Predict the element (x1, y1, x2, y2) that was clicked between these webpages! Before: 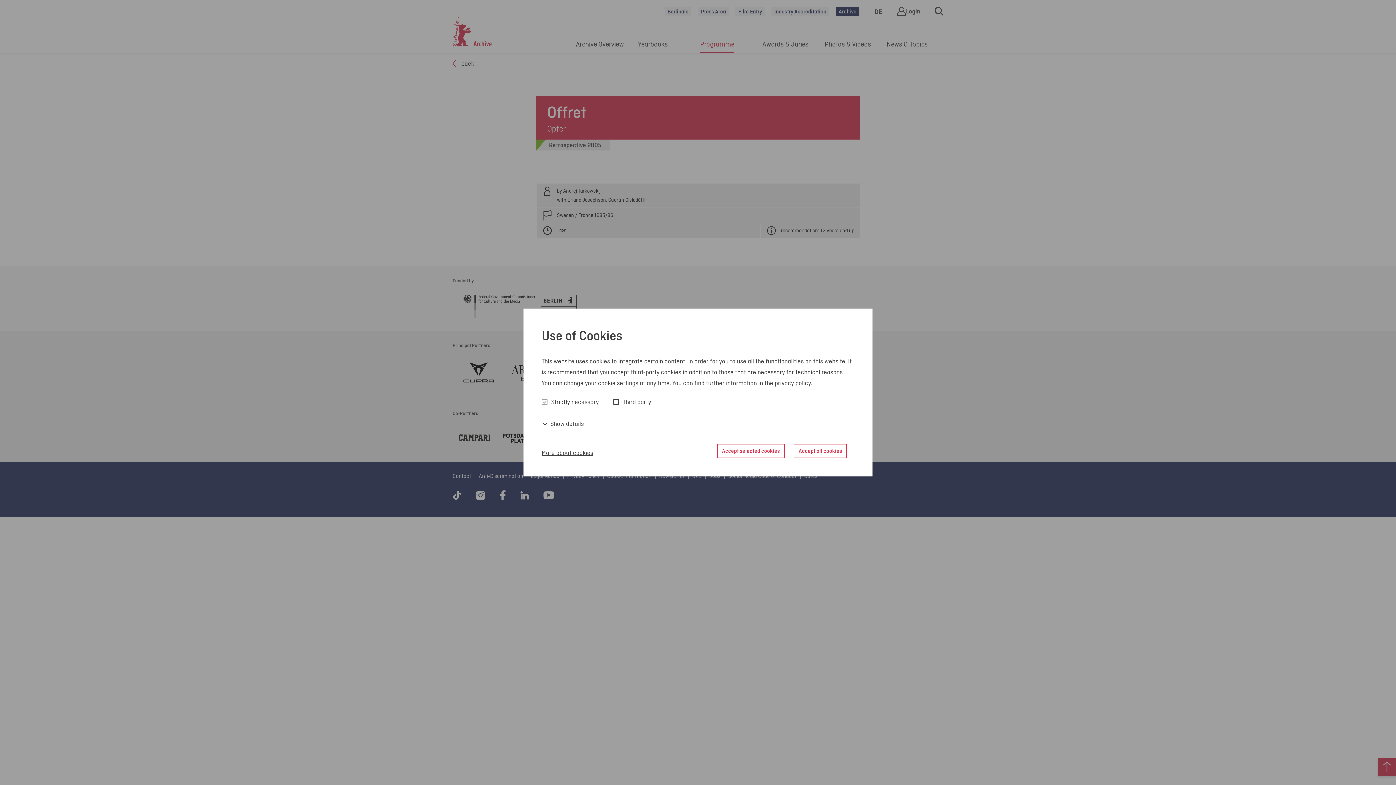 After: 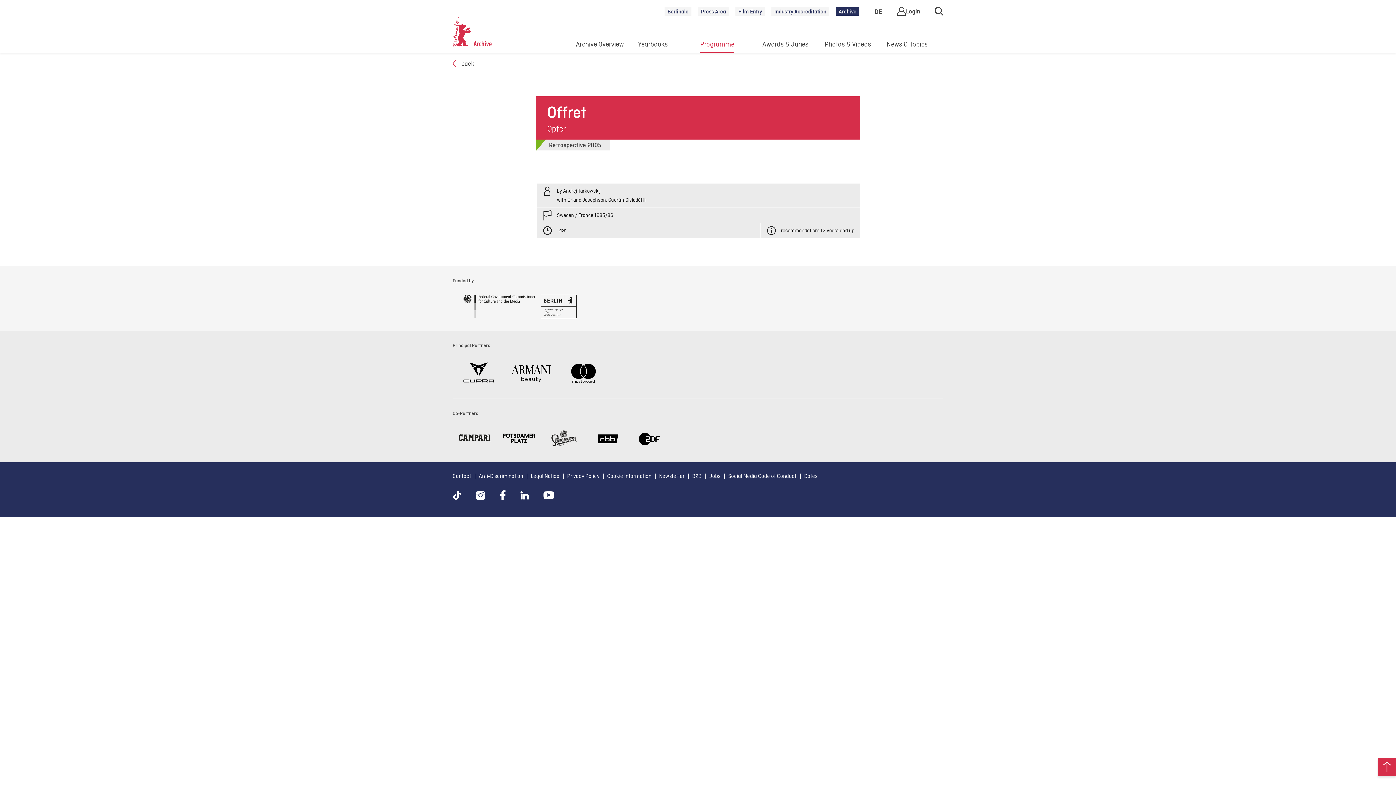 Action: label: Accept selected cookies bbox: (717, 443, 785, 458)